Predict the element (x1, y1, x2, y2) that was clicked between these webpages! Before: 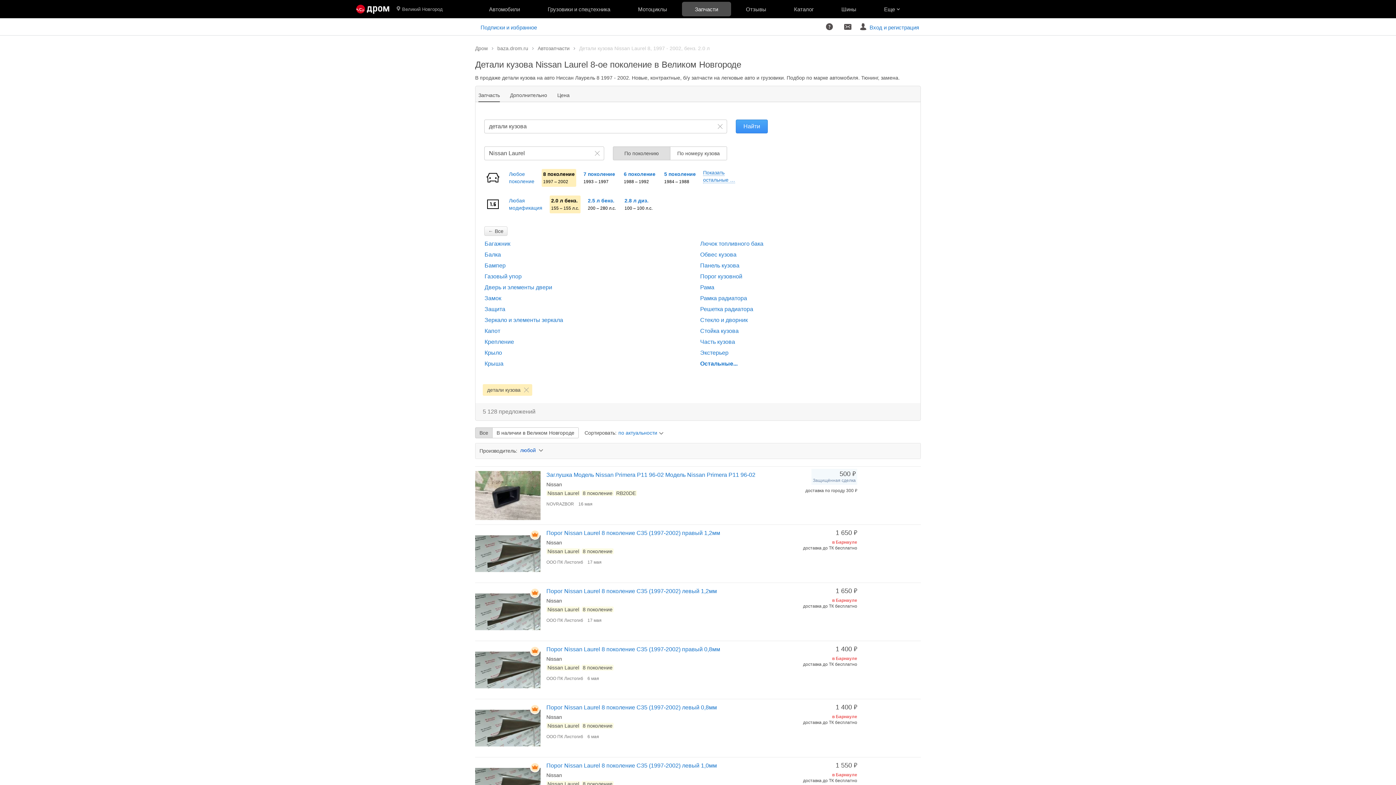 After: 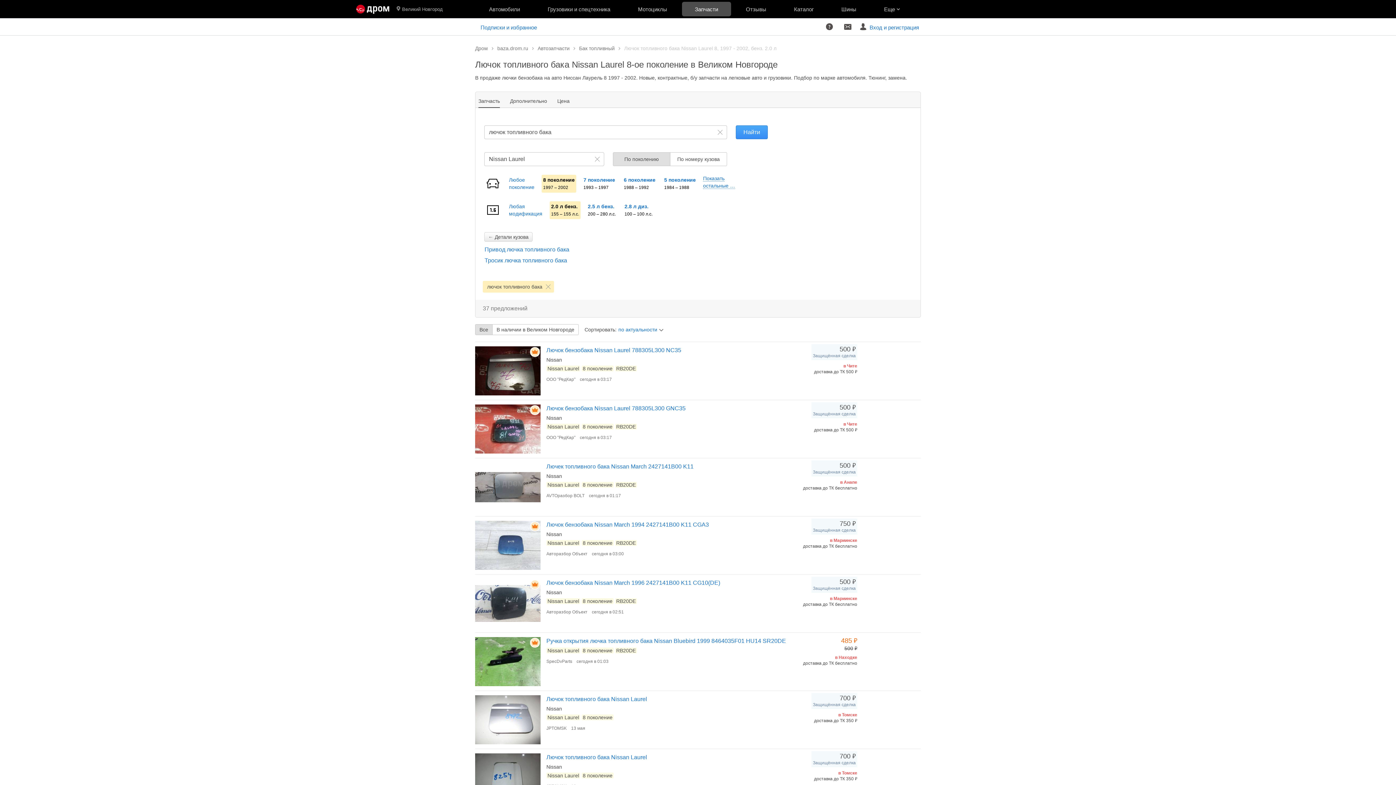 Action: bbox: (700, 240, 763, 246) label: Лючок топливного бака